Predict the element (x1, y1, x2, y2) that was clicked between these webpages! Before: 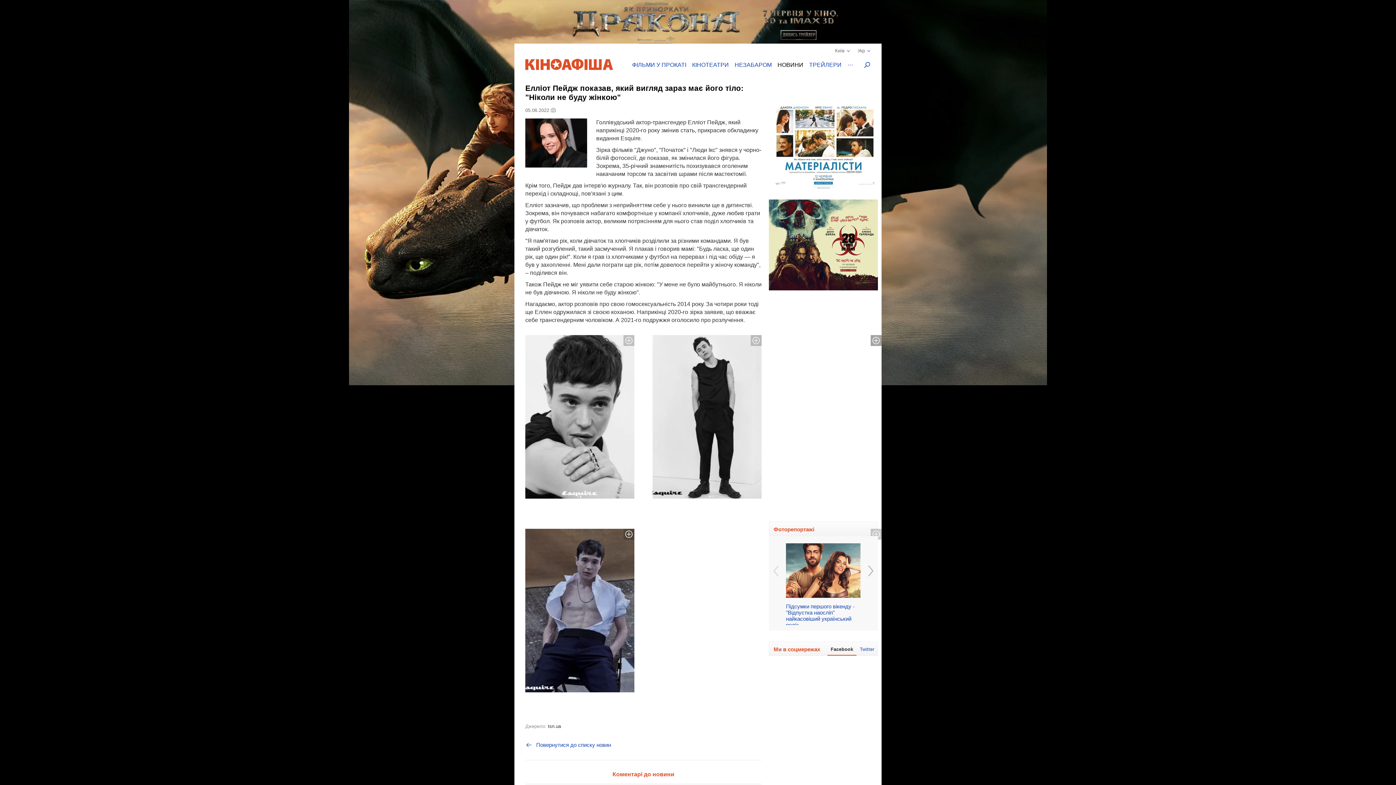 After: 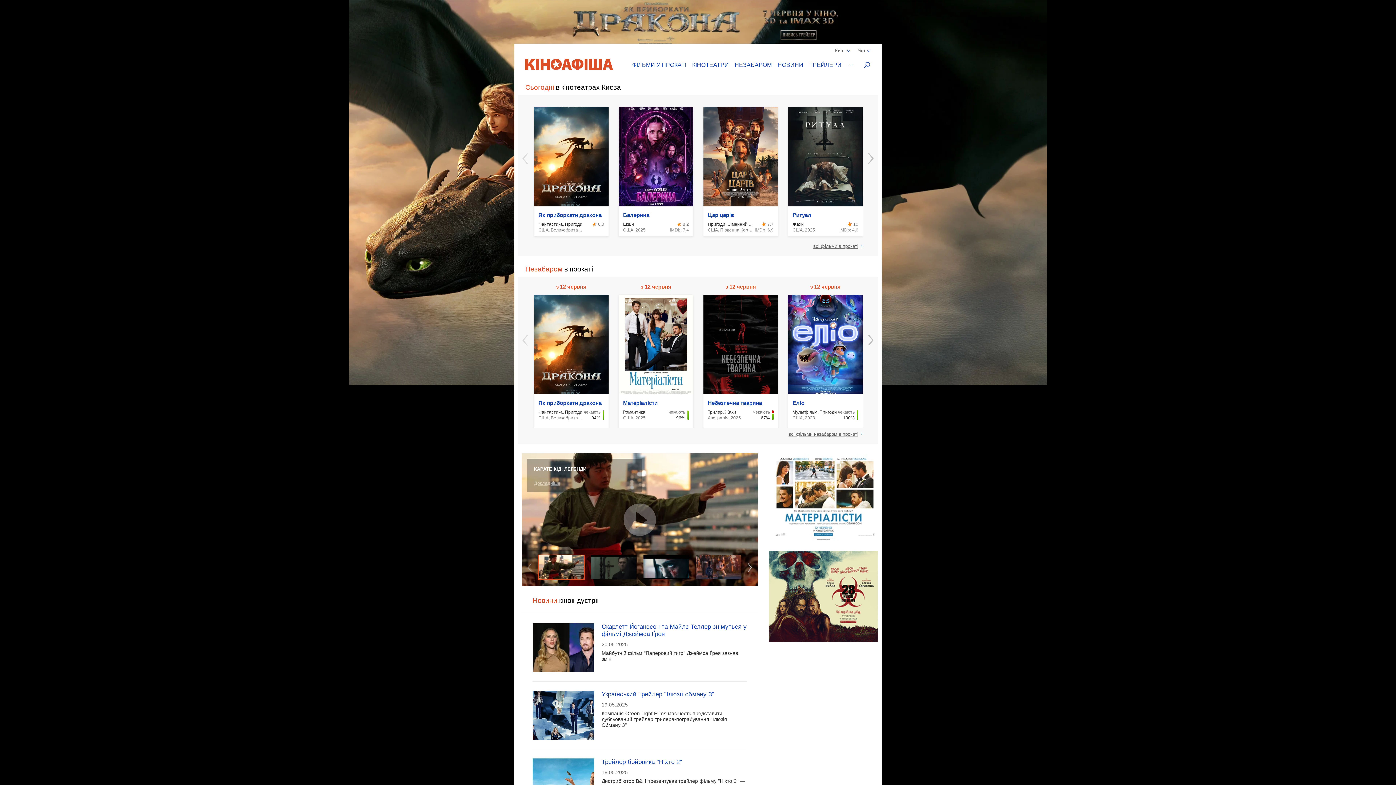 Action: bbox: (525, 58, 613, 71)